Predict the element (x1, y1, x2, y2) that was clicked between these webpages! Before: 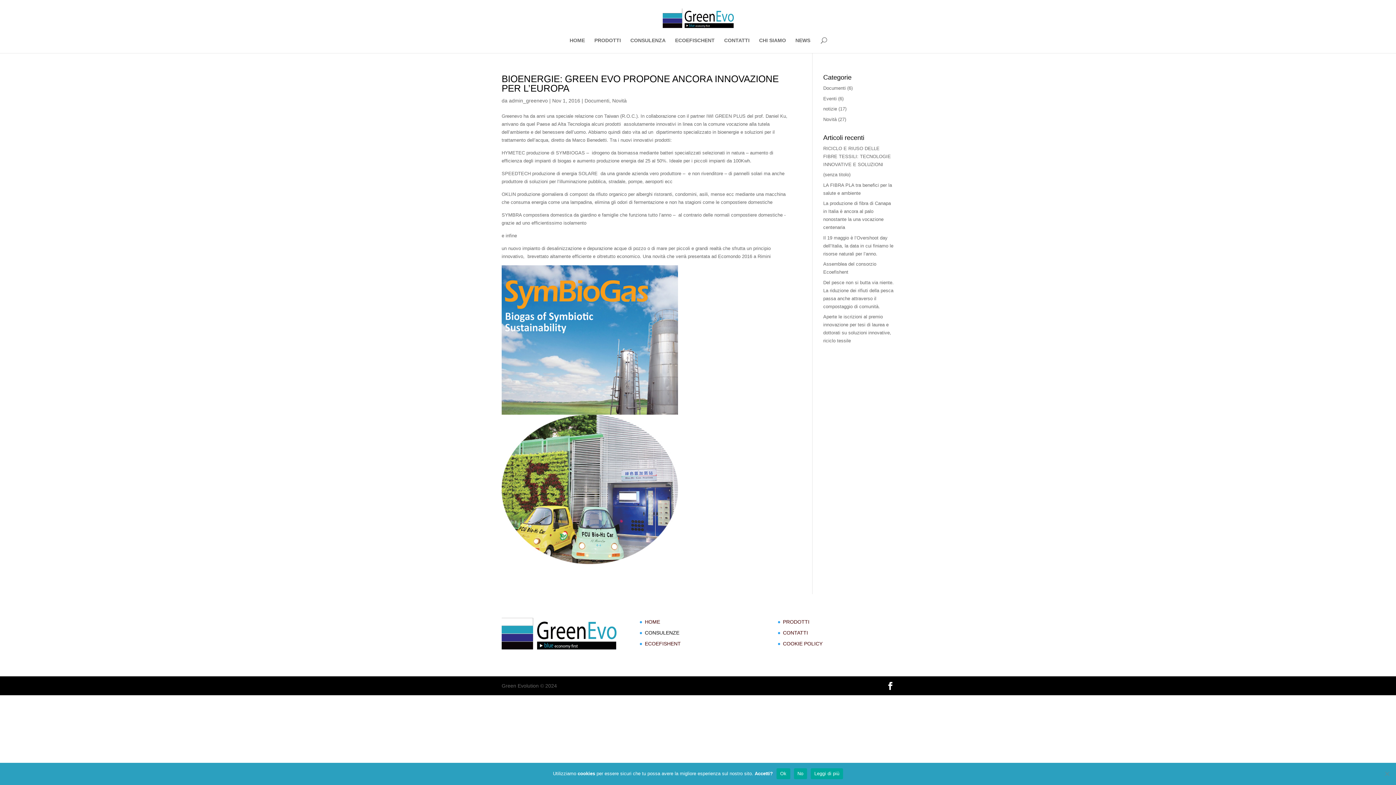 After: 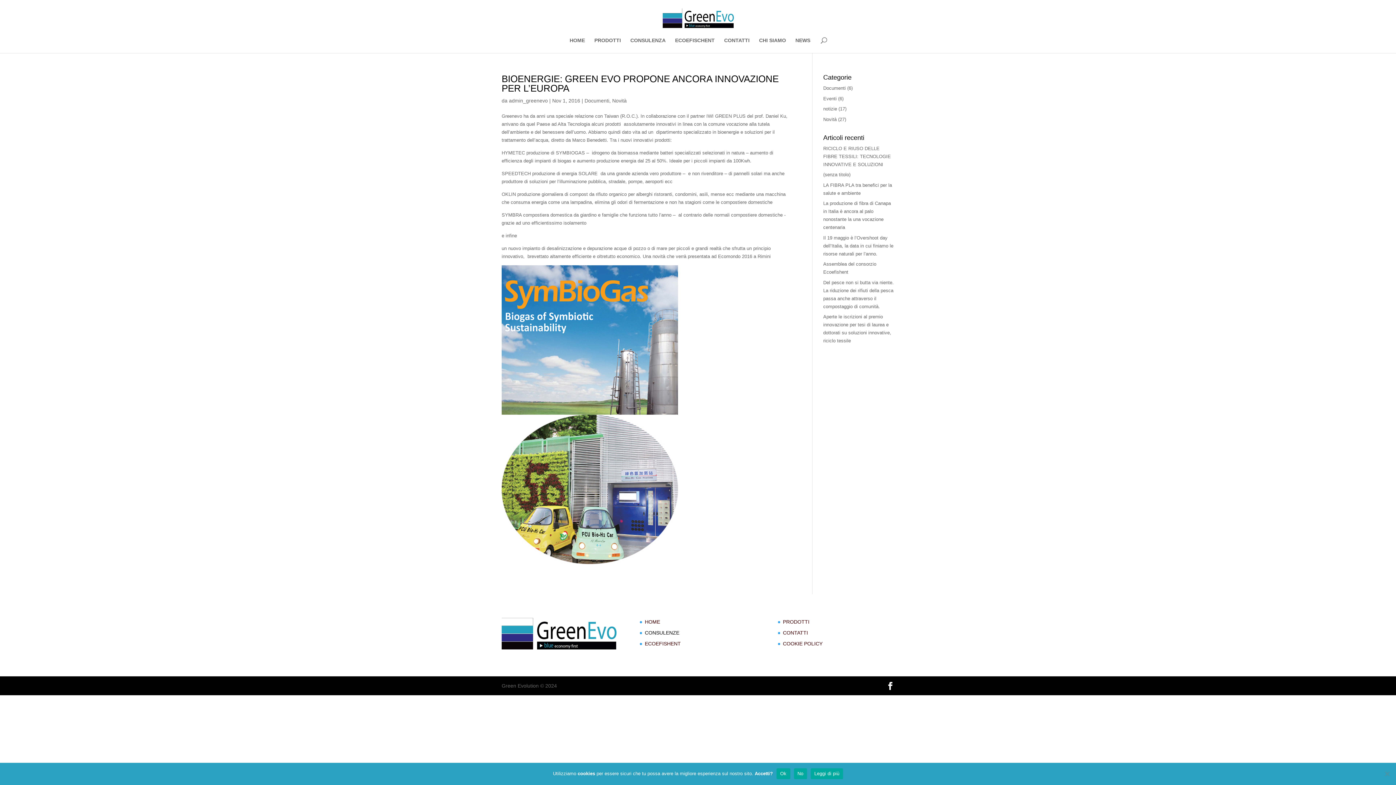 Action: bbox: (810, 768, 843, 779) label: Leggi di più